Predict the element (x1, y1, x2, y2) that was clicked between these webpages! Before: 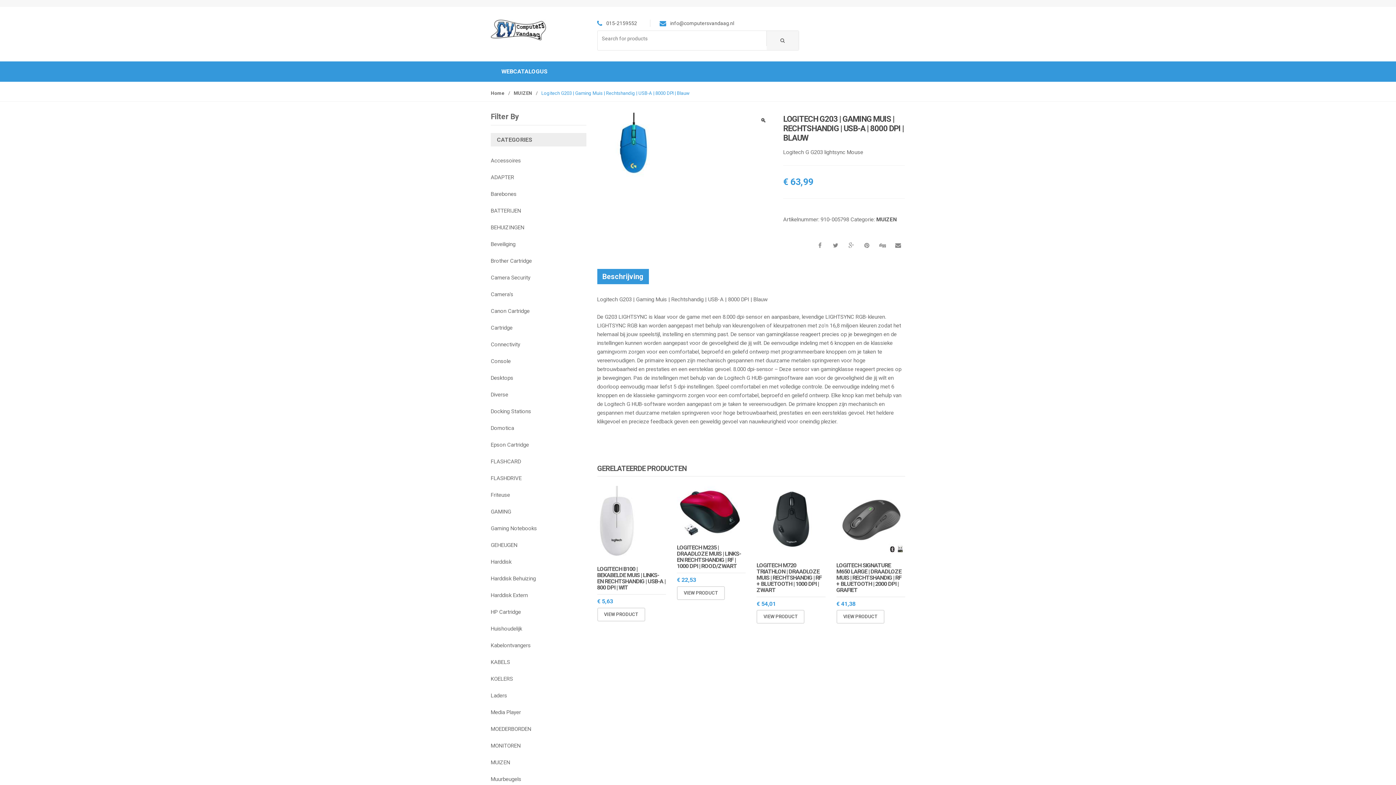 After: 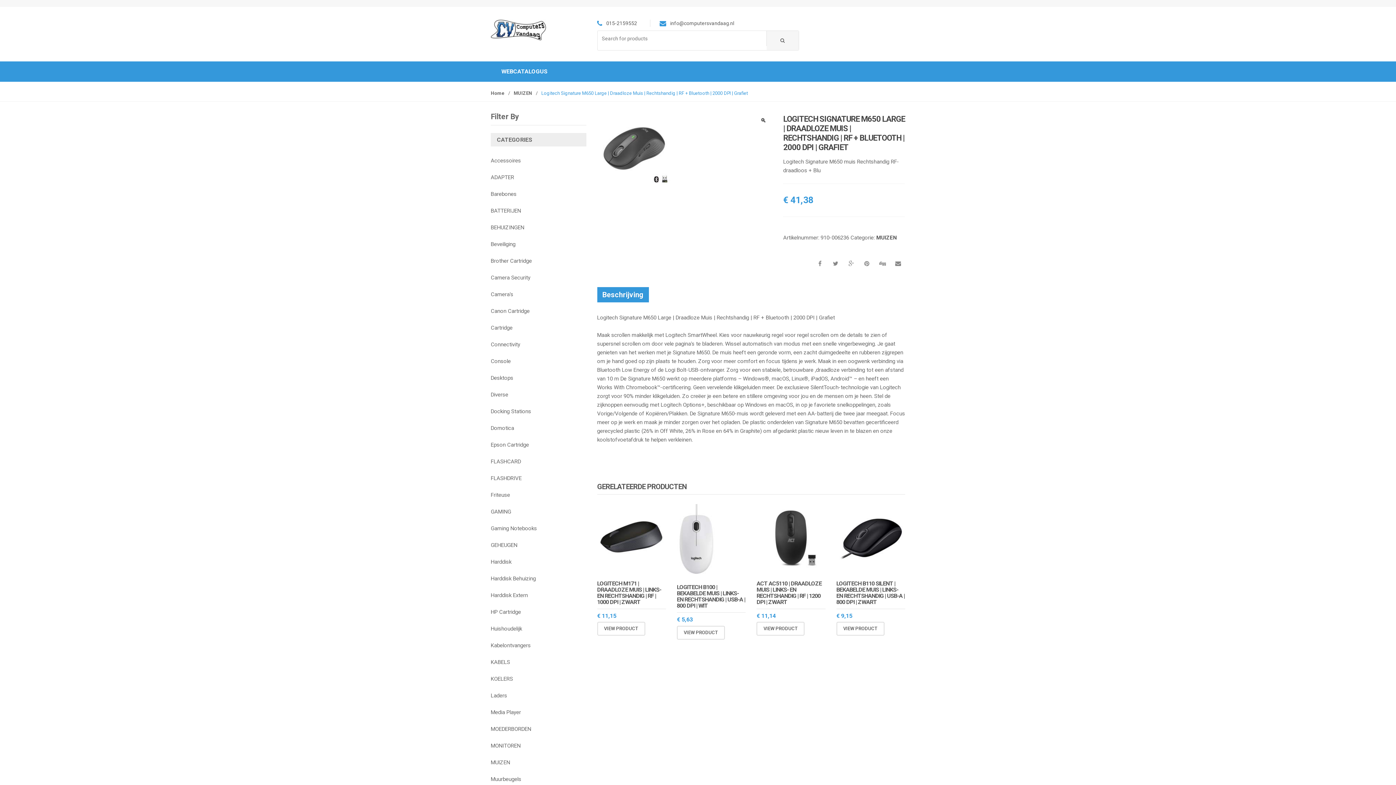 Action: label: VIEW PRODUCT bbox: (836, 610, 884, 624)